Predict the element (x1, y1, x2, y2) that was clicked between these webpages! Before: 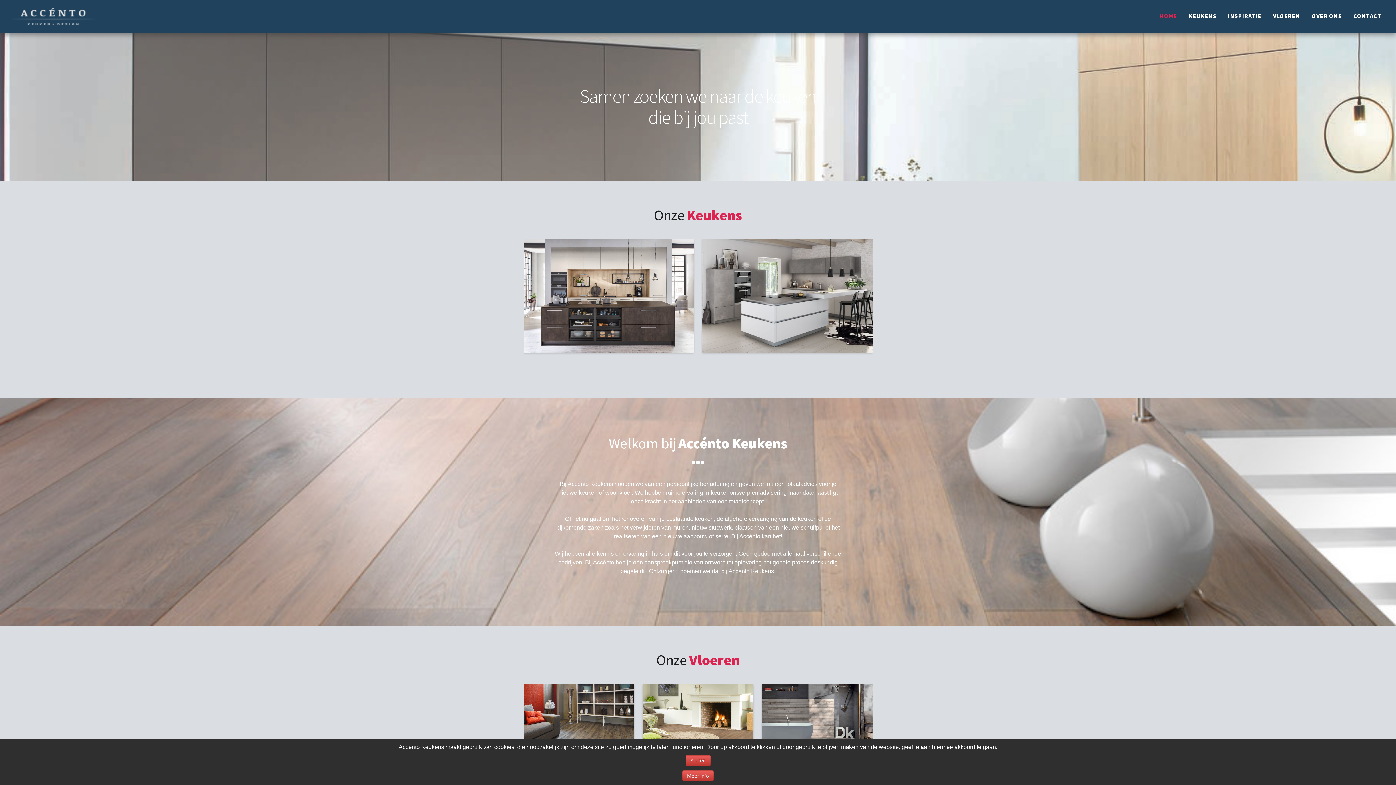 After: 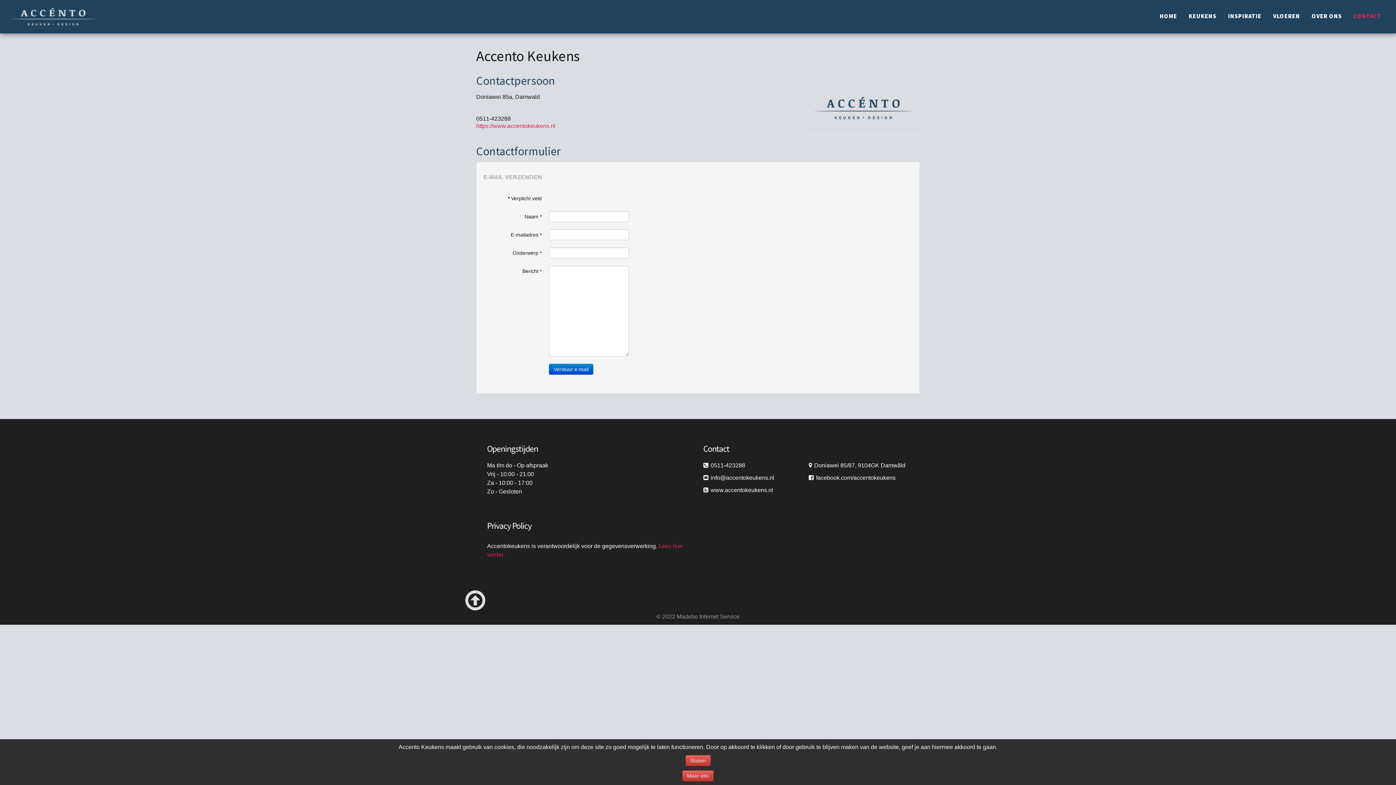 Action: label: CONTACT bbox: (1353, 12, 1381, 21)